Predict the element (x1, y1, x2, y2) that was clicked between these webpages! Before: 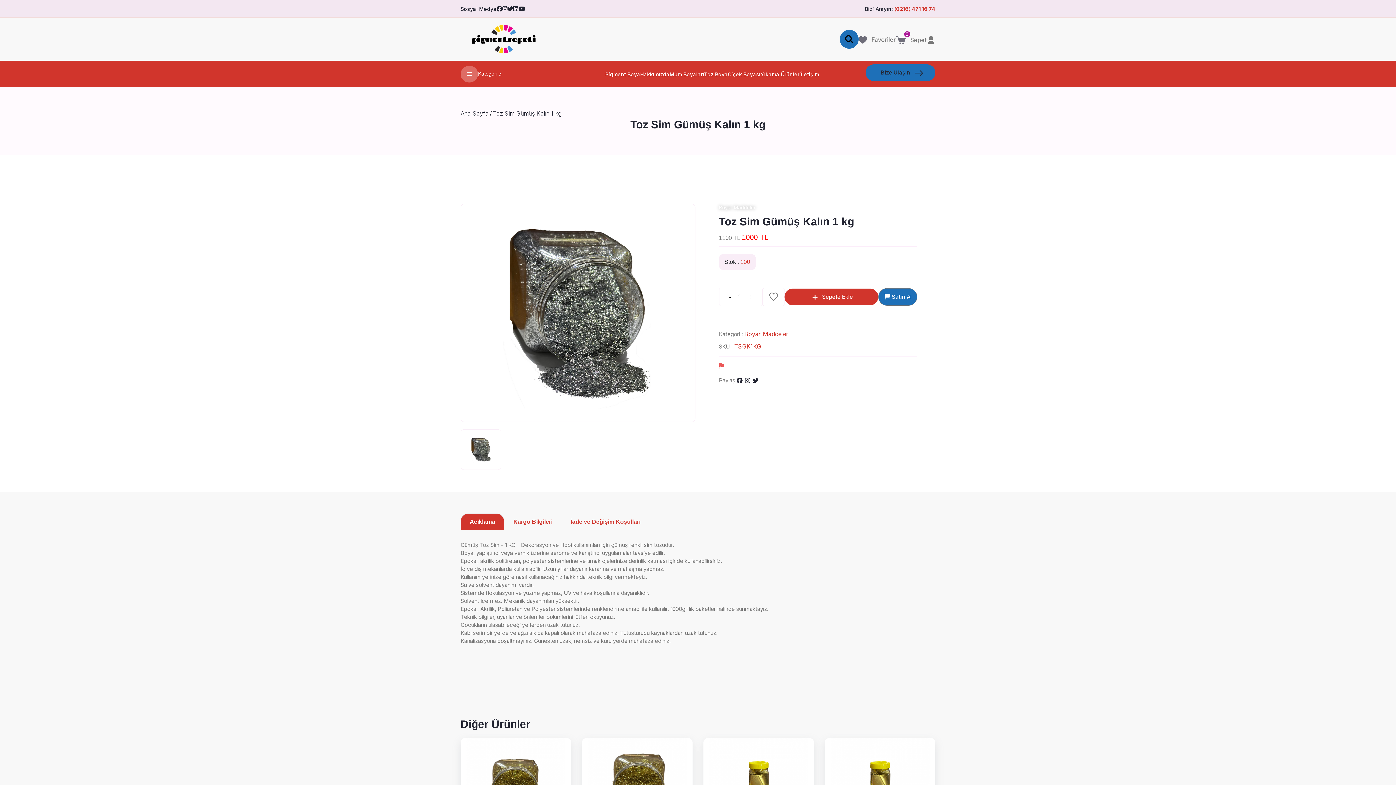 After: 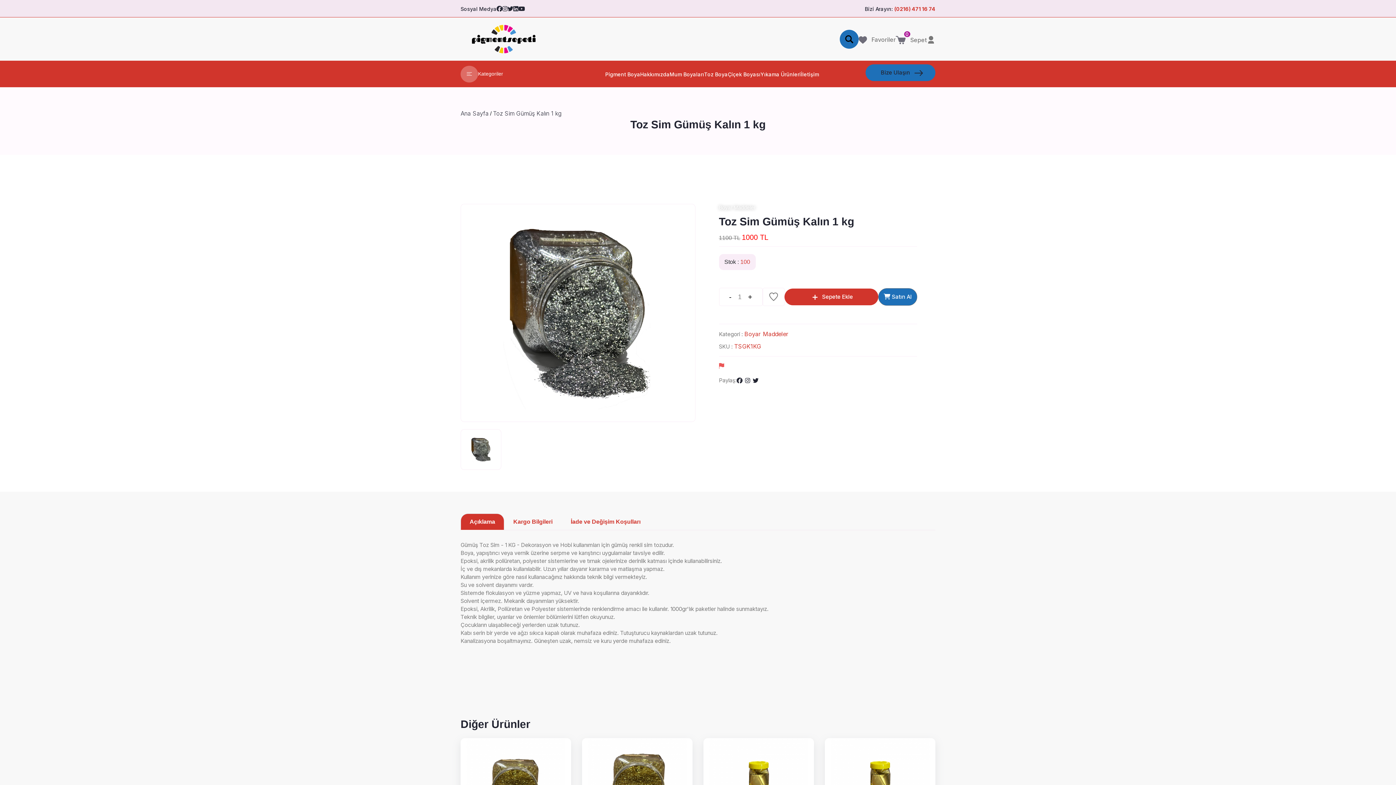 Action: bbox: (729, 290, 731, 303) label: -